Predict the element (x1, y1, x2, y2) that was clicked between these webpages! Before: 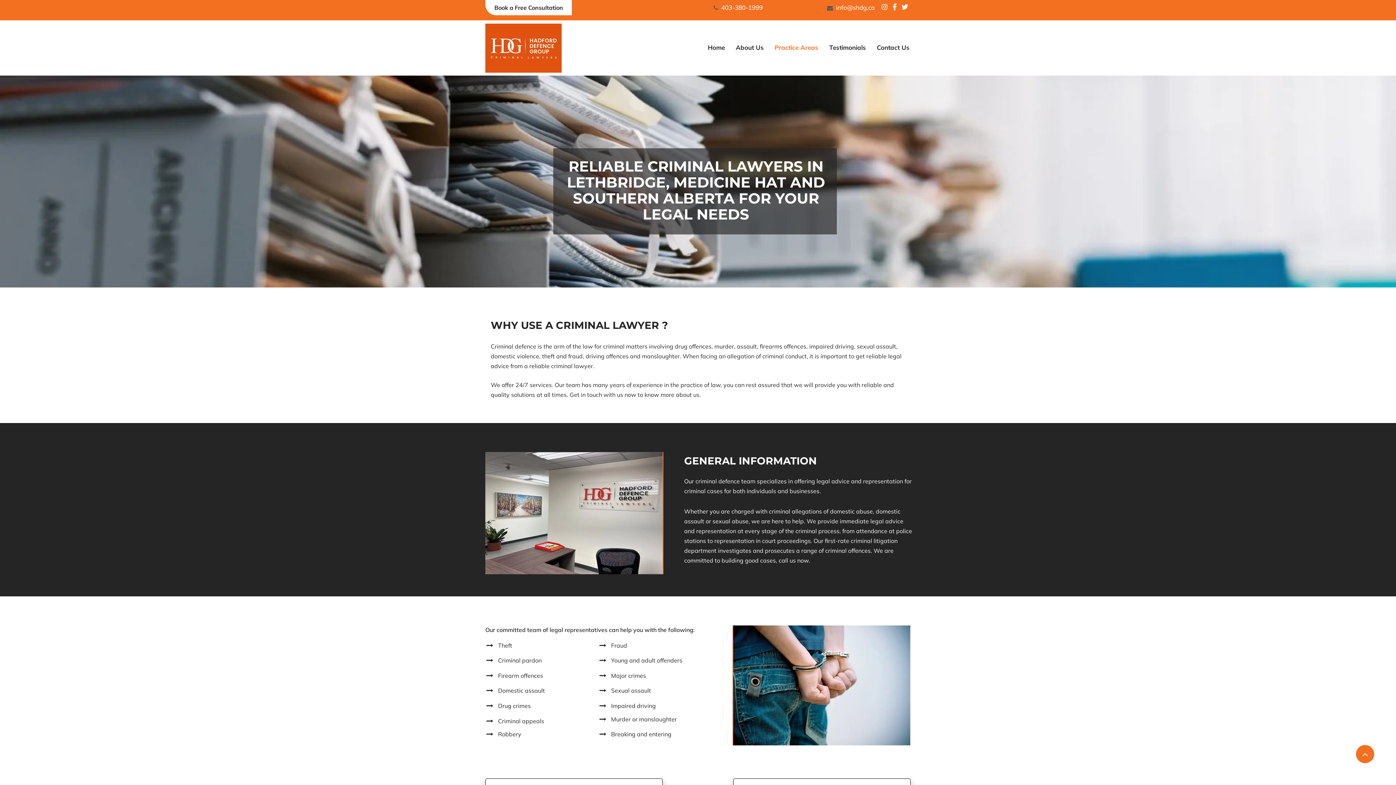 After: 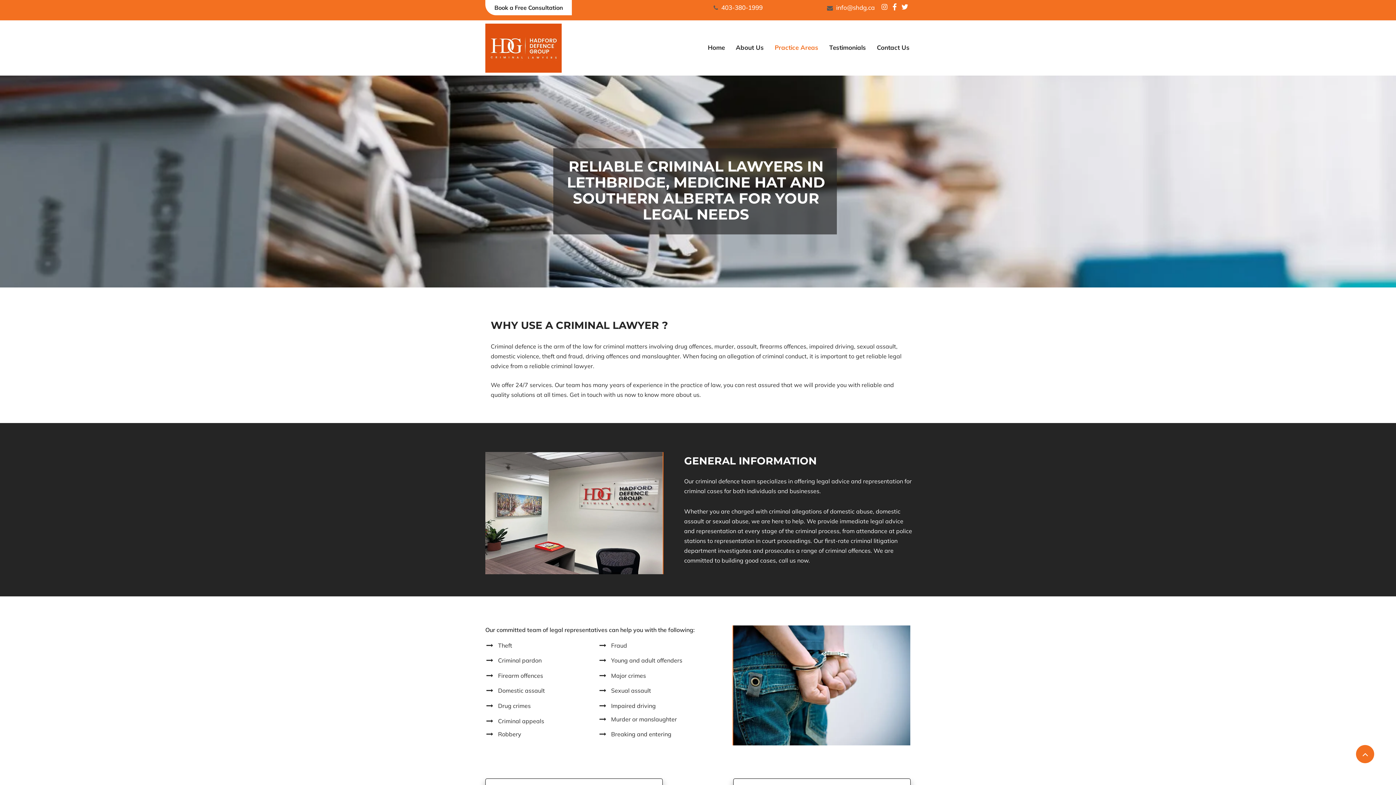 Action: bbox: (901, 3, 908, 10)